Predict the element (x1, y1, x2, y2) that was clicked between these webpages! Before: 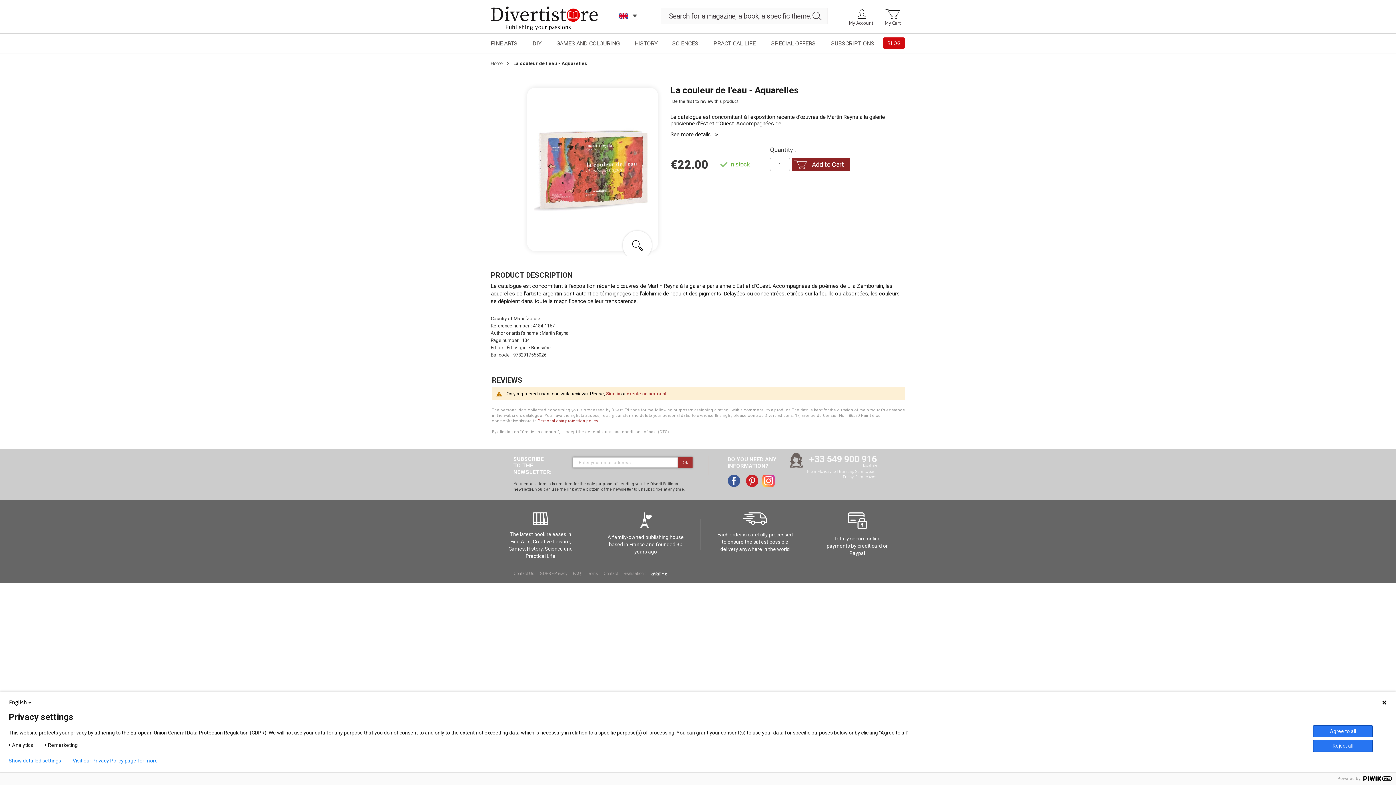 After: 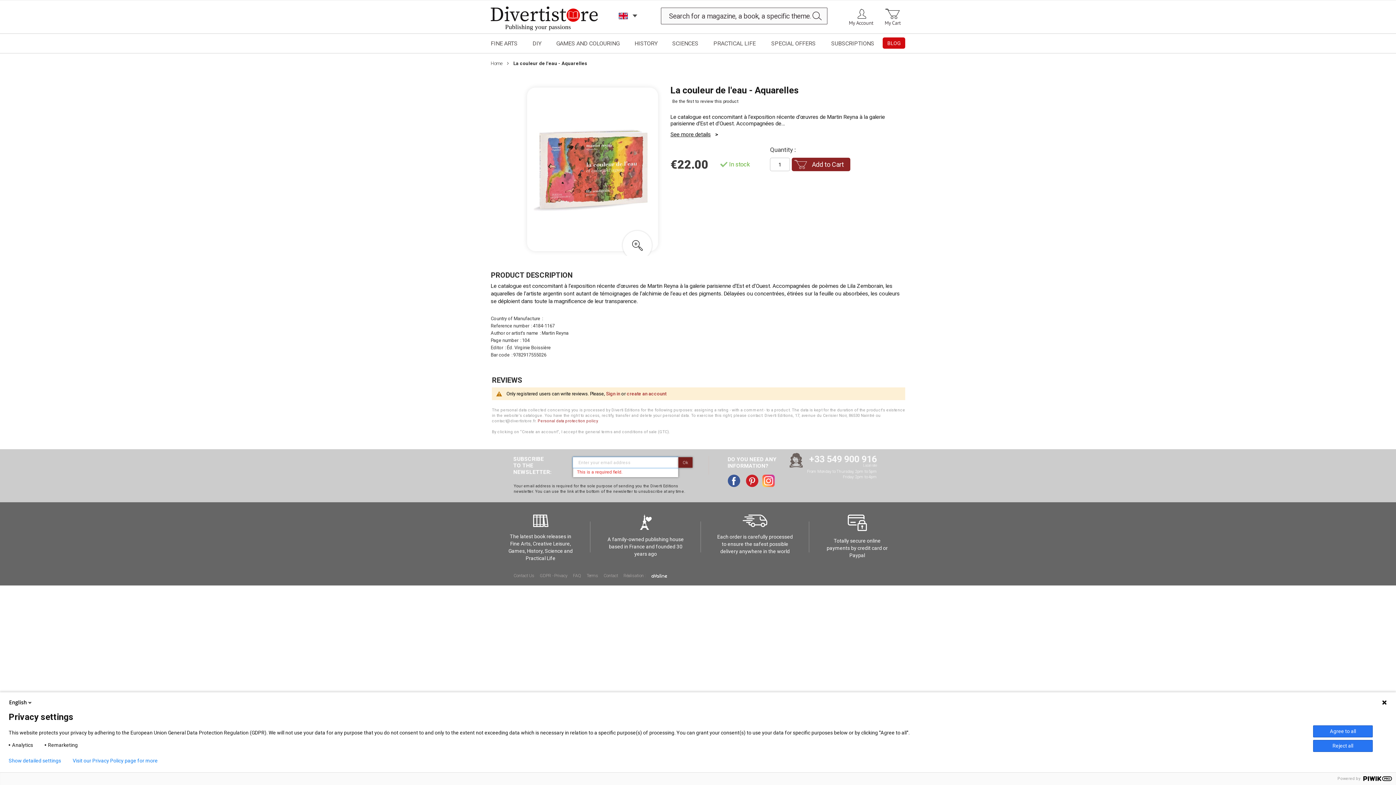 Action: bbox: (678, 457, 692, 468) label: Ok